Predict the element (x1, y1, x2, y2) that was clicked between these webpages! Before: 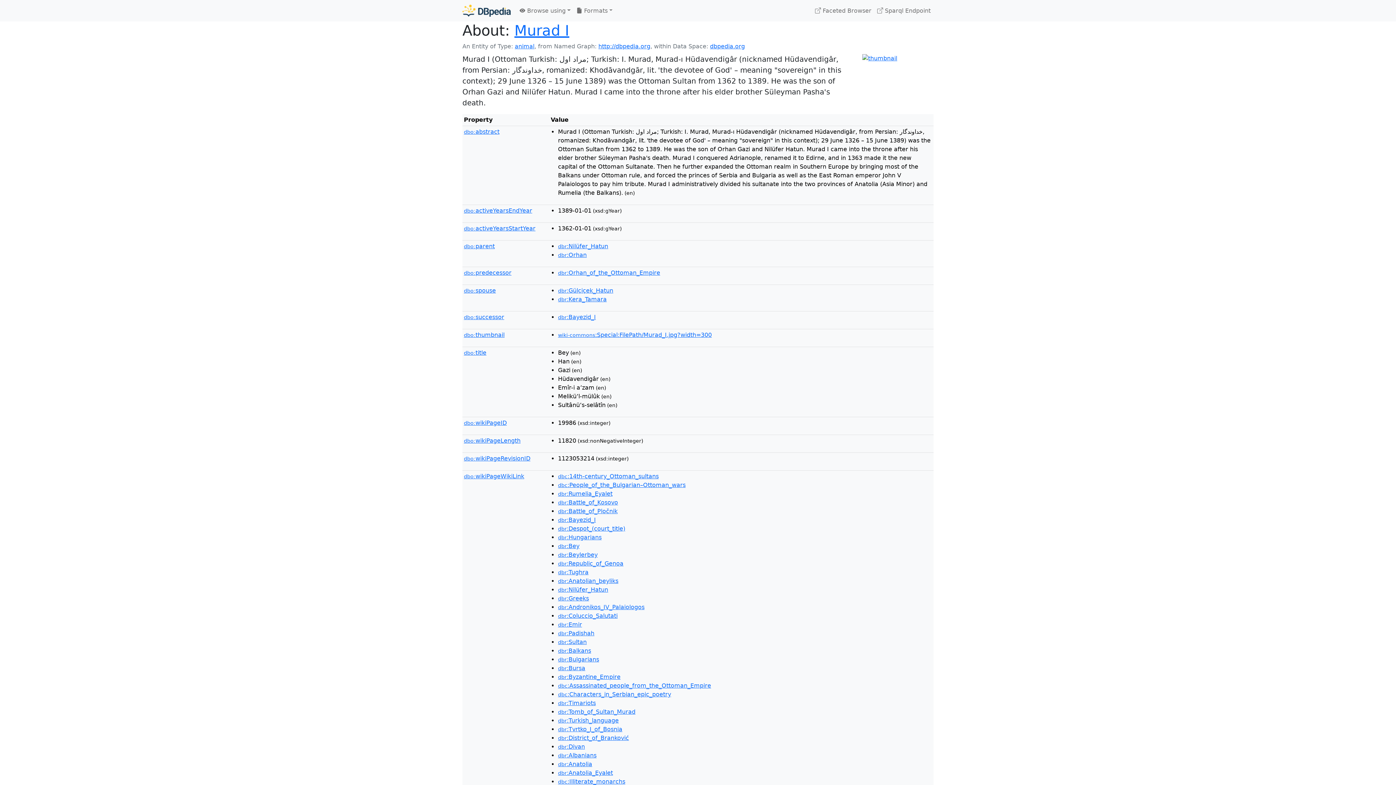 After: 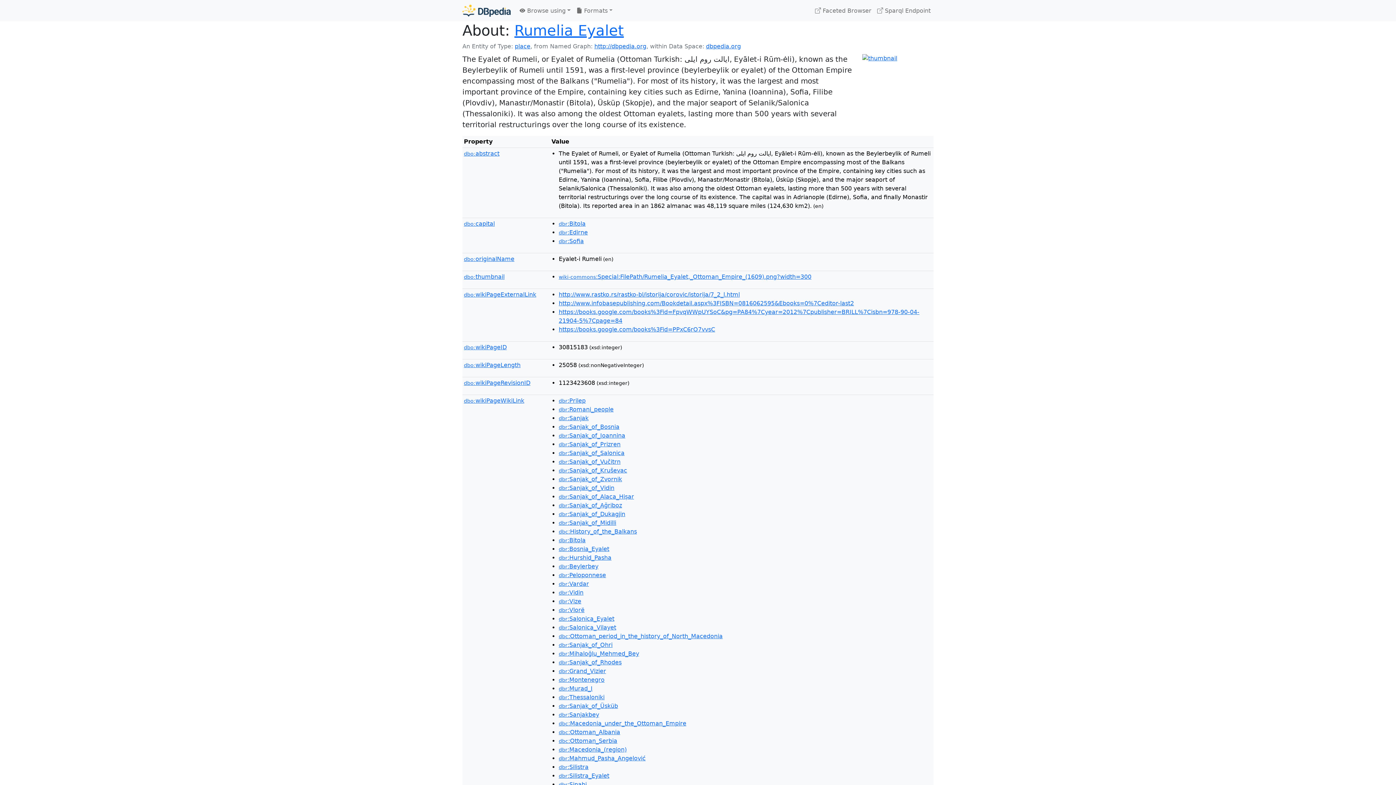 Action: bbox: (558, 490, 612, 497) label: dbr:Rumelia_Eyalet